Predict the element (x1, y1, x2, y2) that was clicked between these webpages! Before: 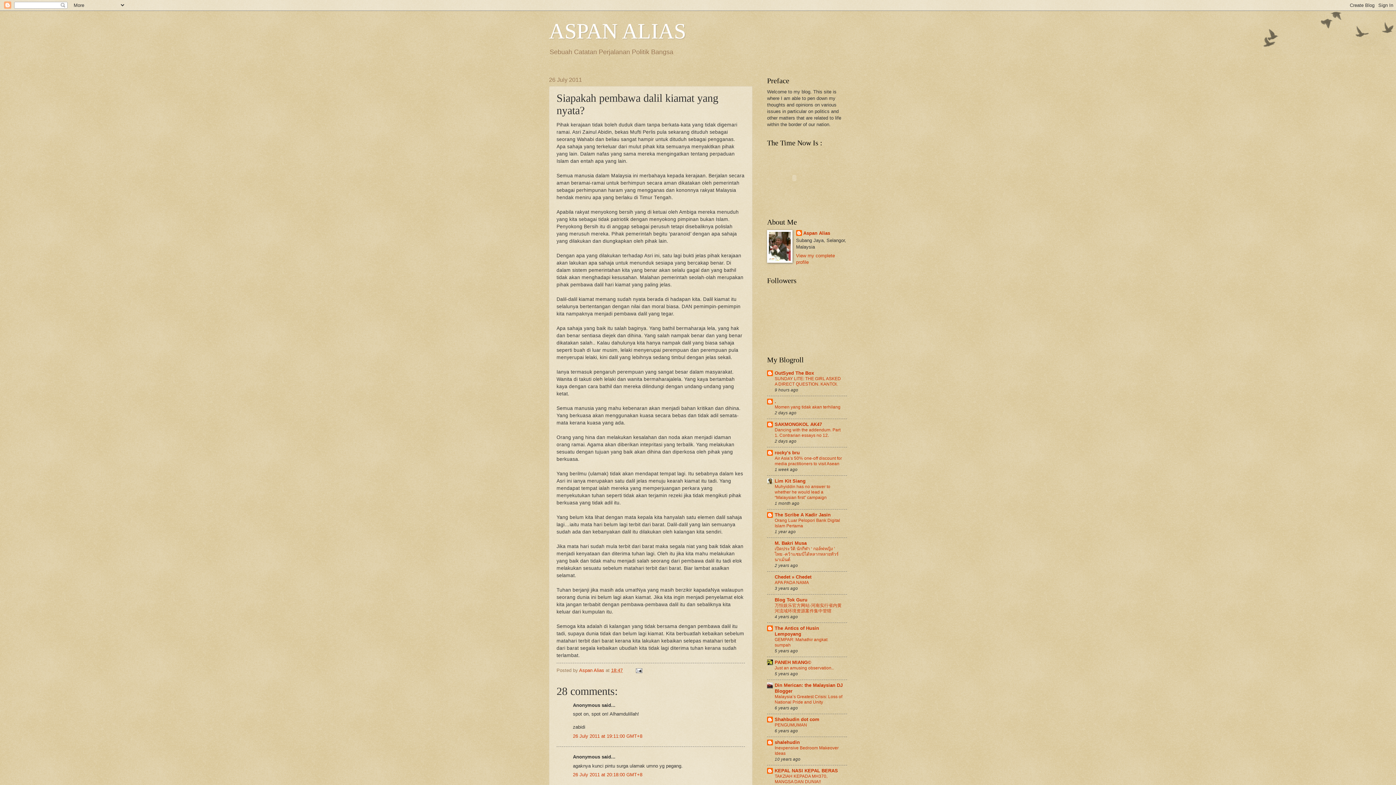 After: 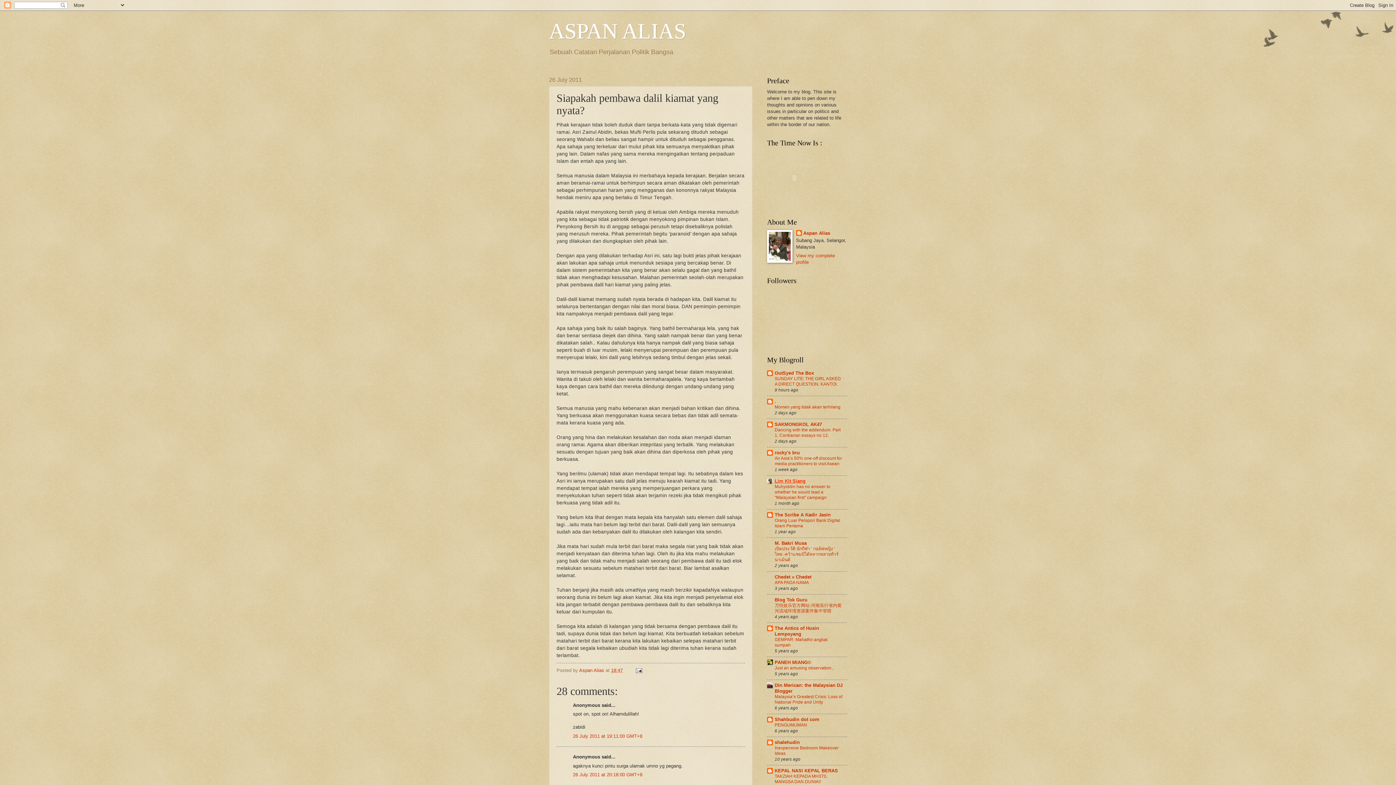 Action: label: Lim Kit Siang bbox: (774, 478, 805, 483)